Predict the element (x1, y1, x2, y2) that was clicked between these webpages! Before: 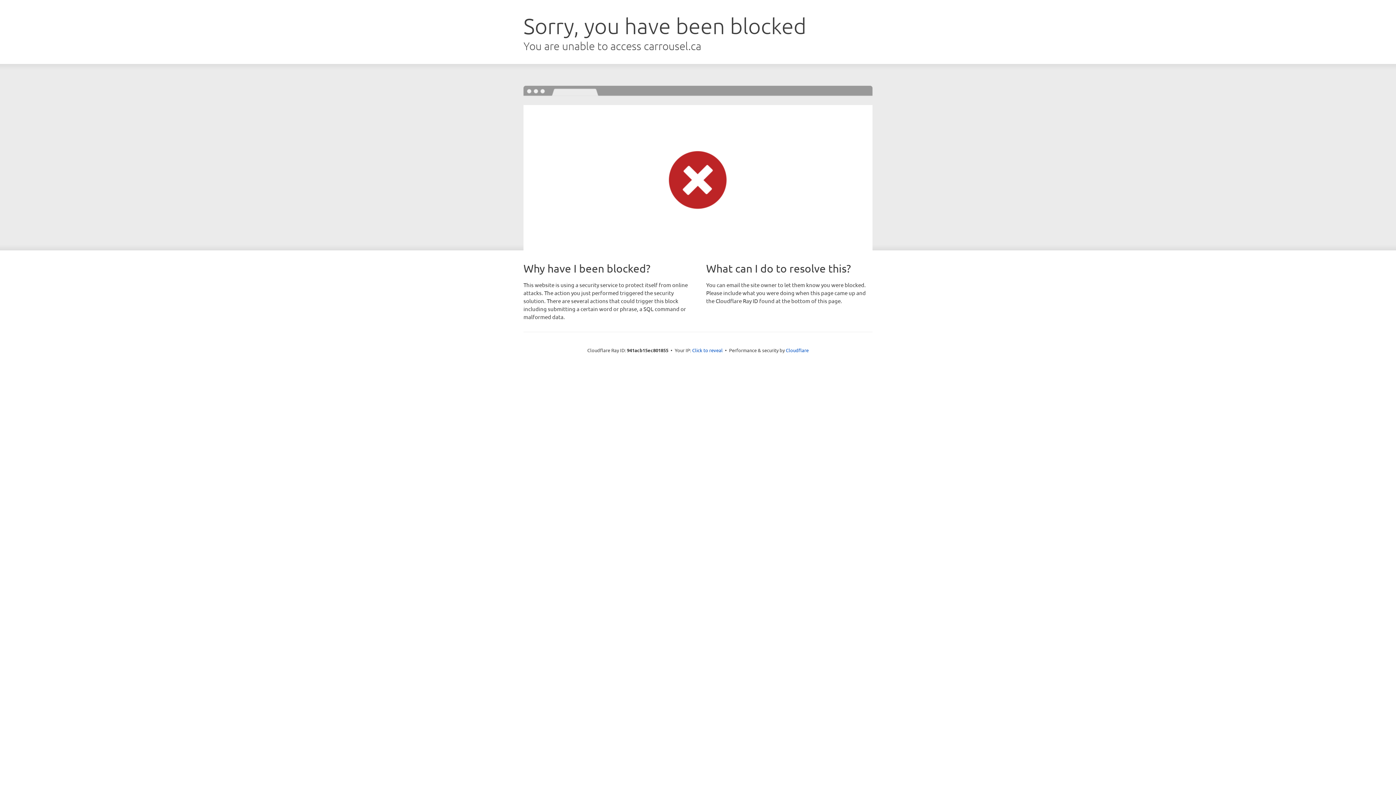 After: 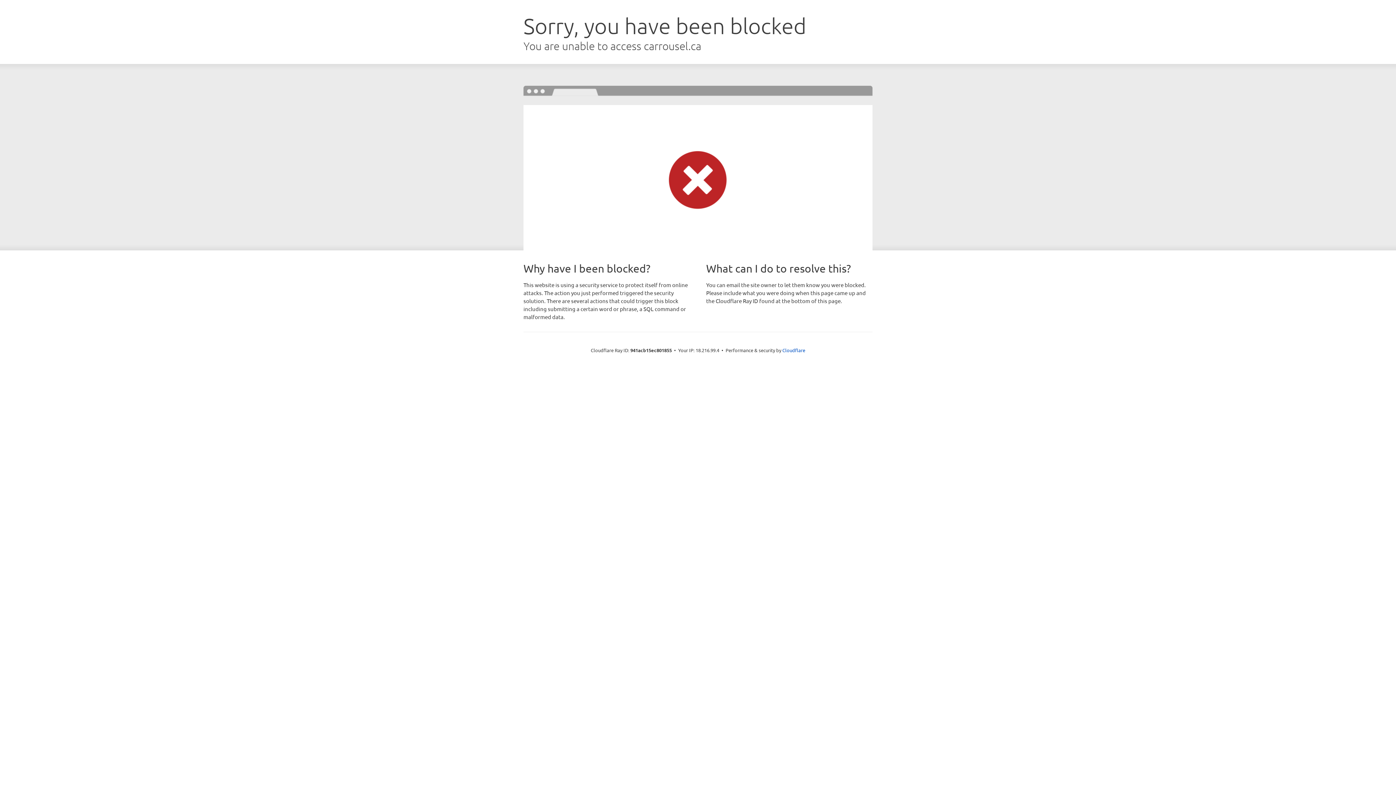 Action: bbox: (692, 346, 722, 353) label: Click to reveal